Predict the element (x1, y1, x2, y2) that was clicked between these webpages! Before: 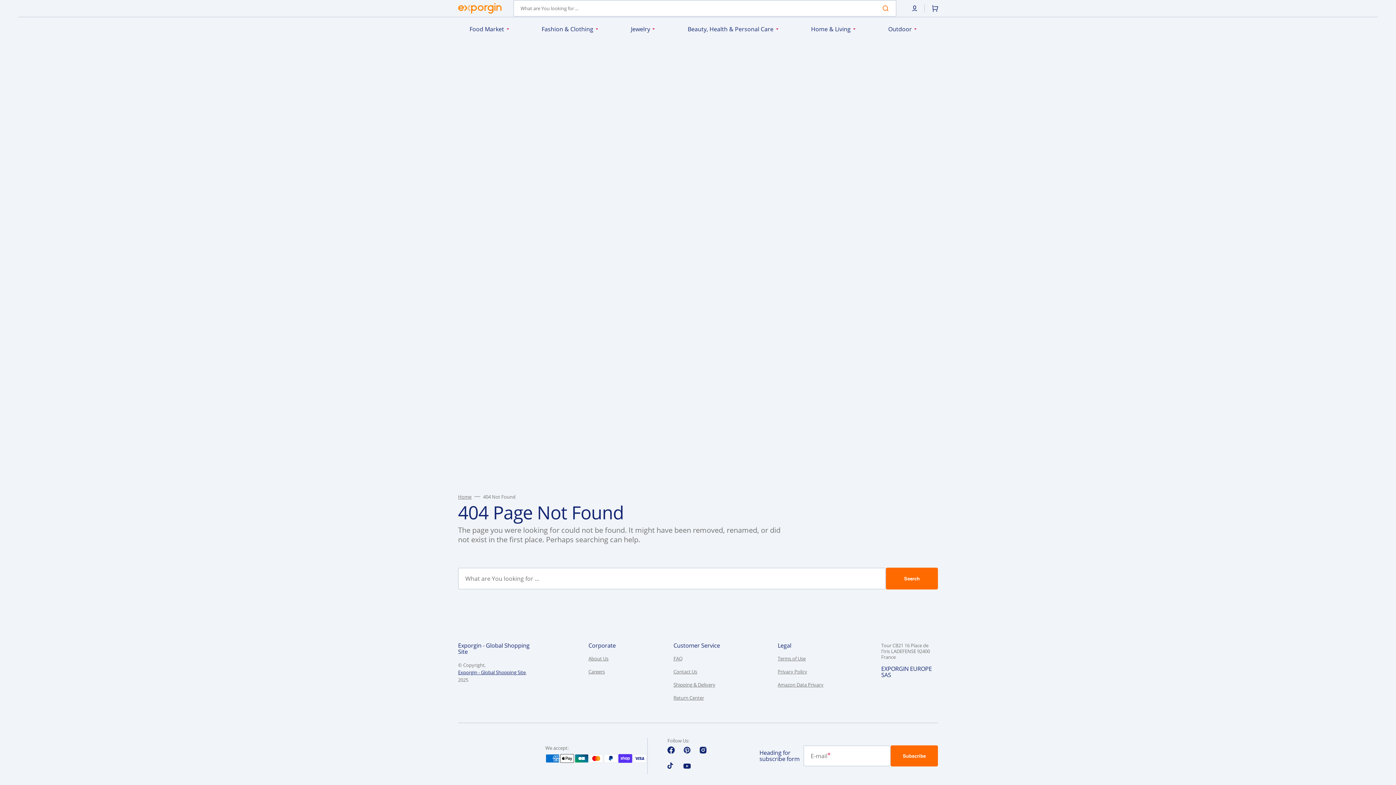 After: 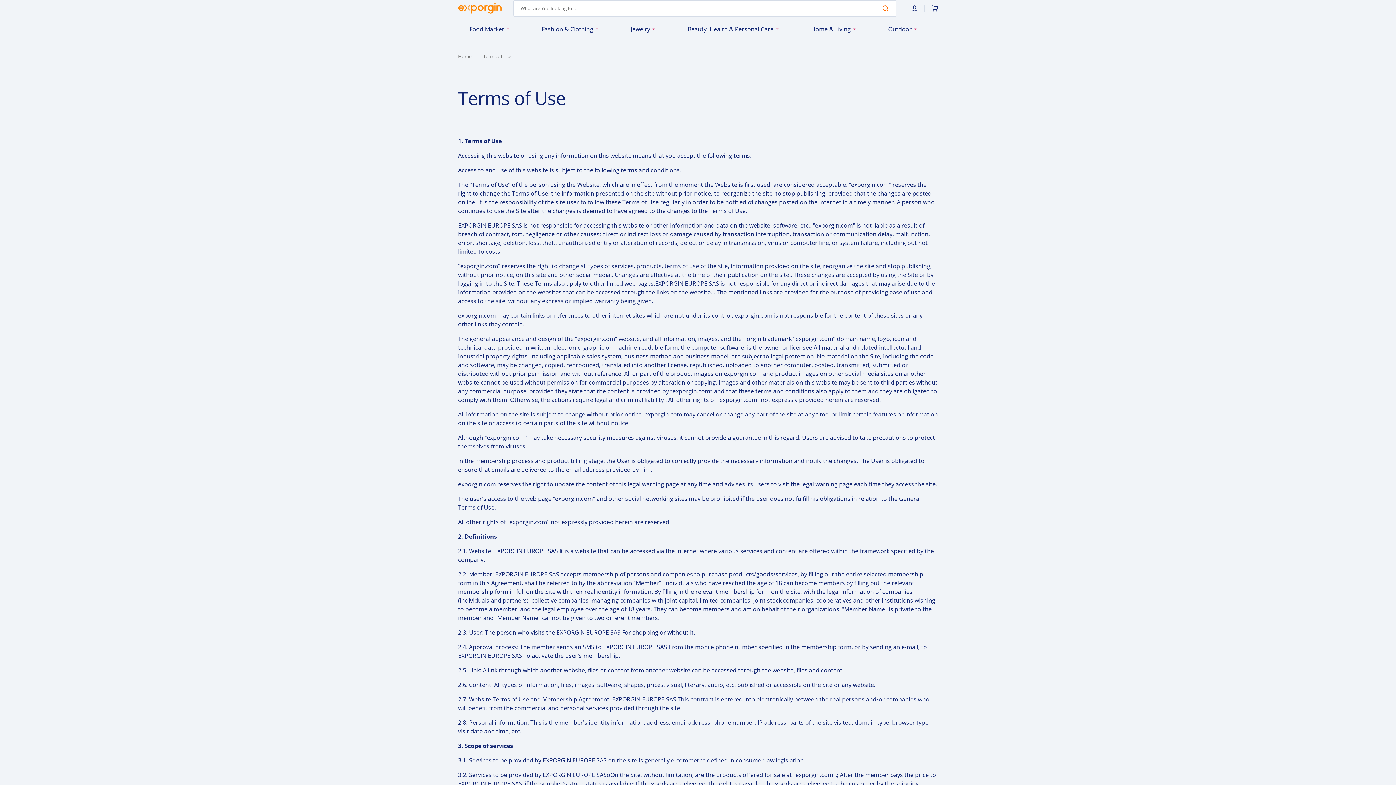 Action: label: Terms of Use bbox: (777, 656, 805, 665)